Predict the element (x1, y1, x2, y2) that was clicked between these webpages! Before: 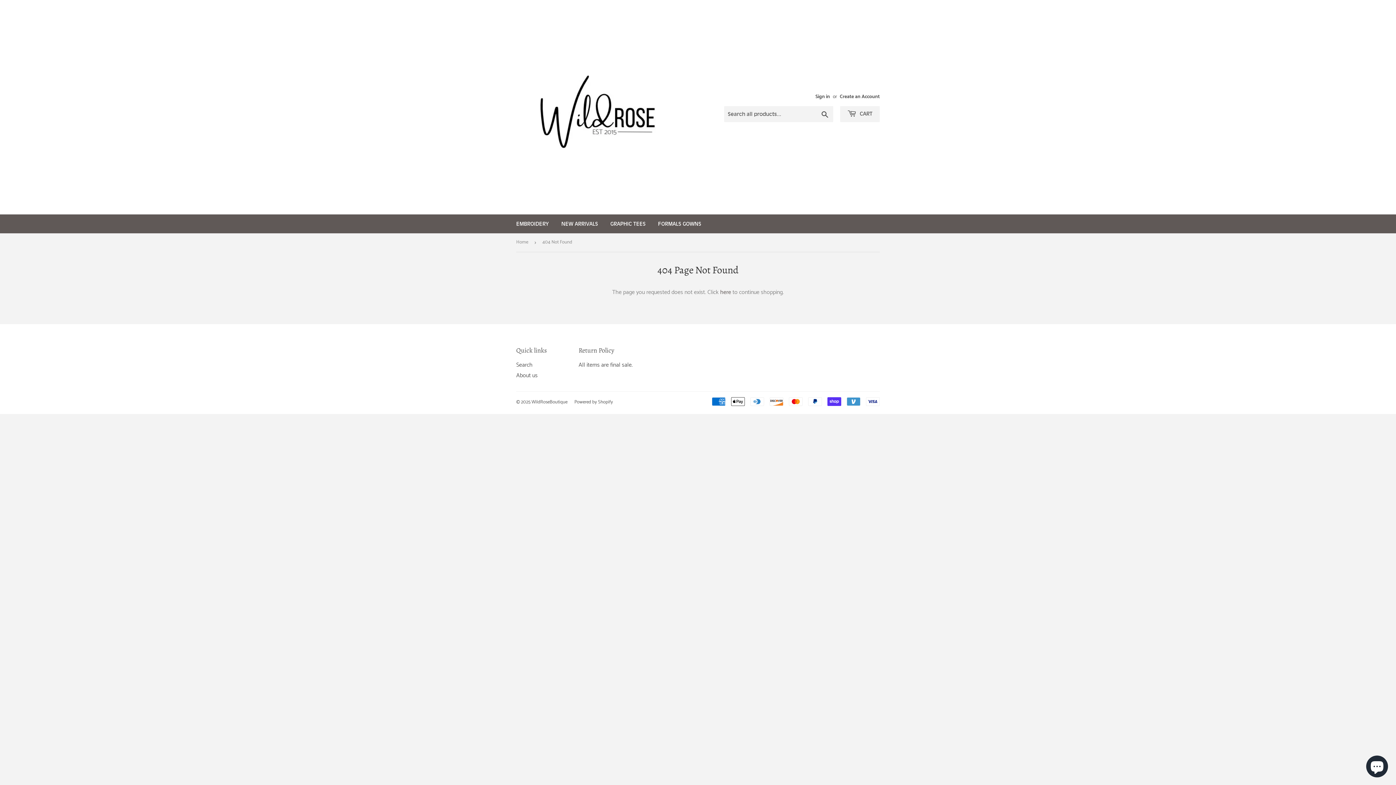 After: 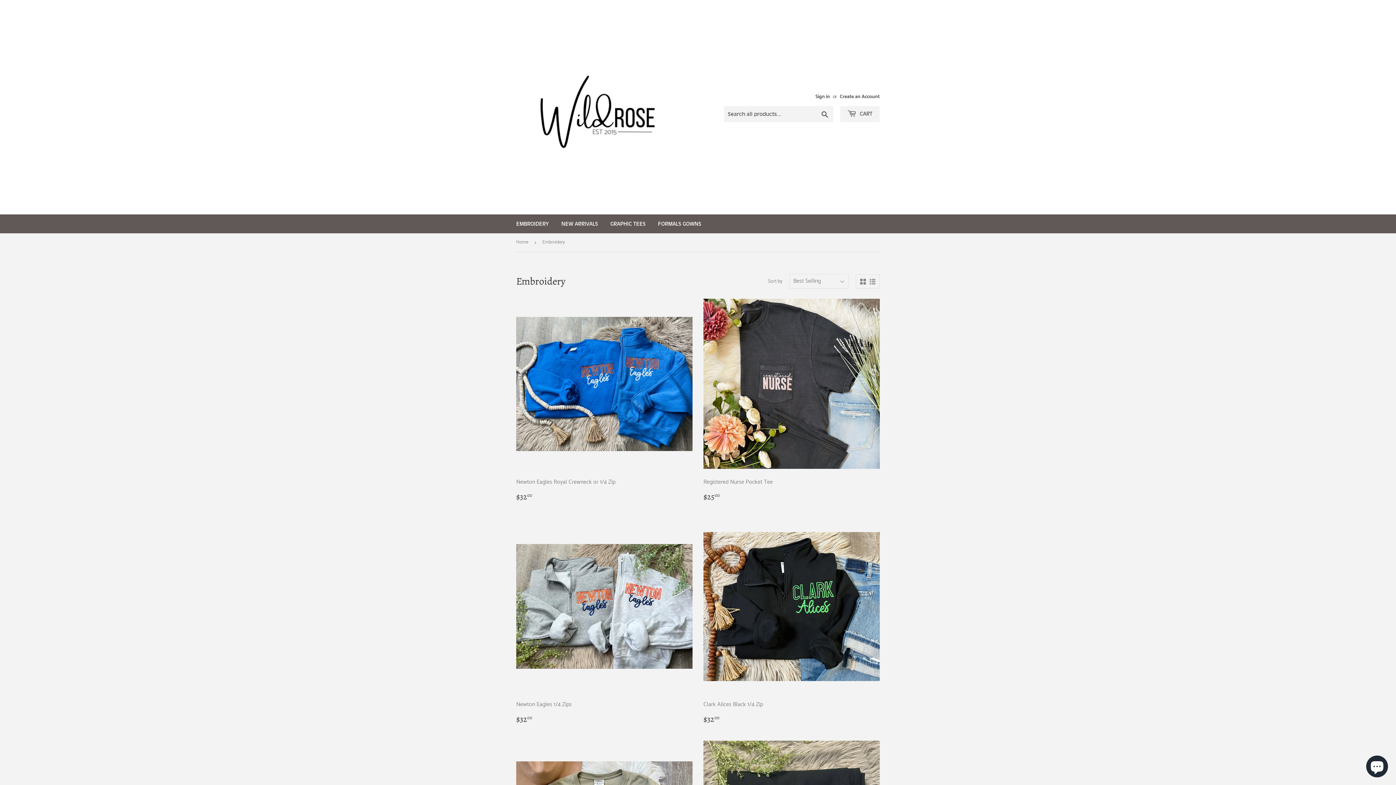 Action: label: EMBROIDERY bbox: (510, 214, 554, 233)